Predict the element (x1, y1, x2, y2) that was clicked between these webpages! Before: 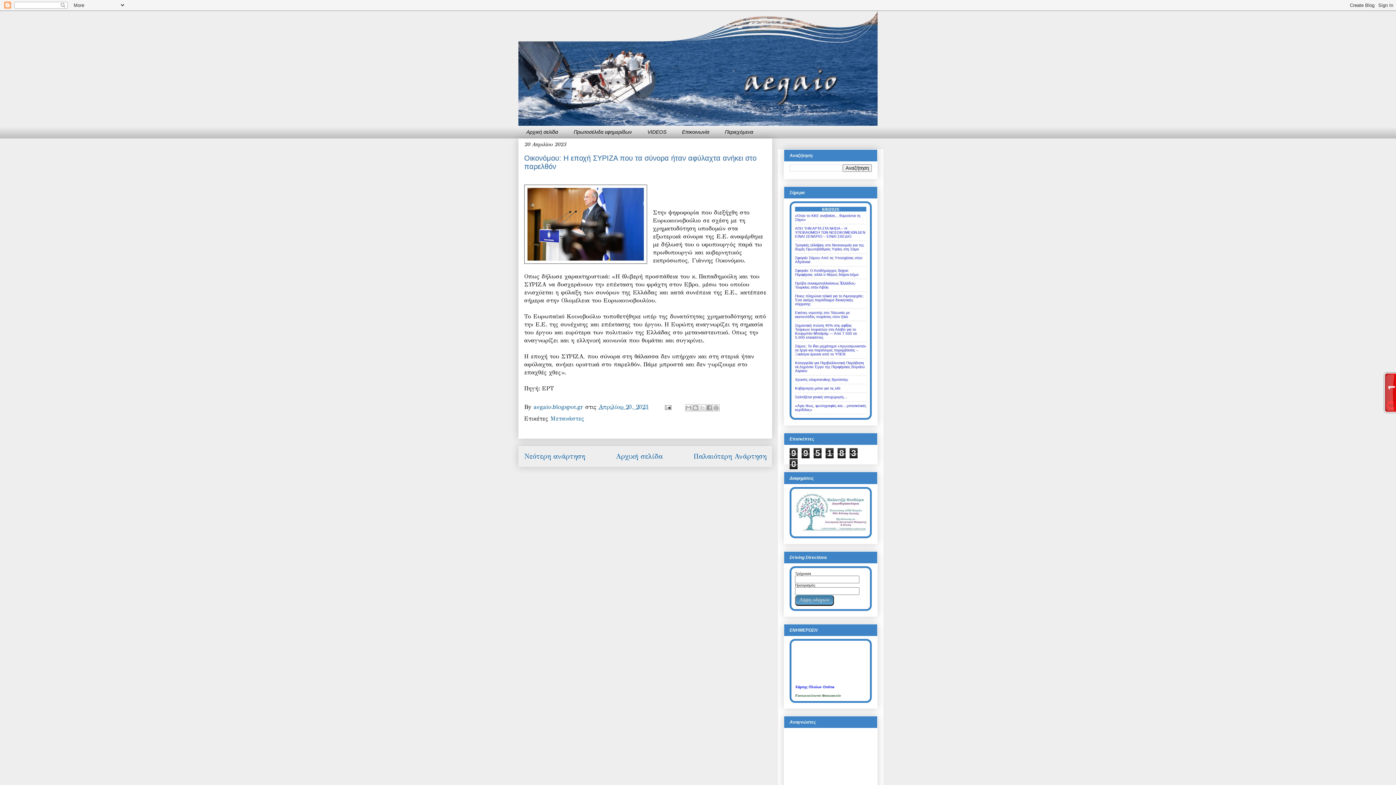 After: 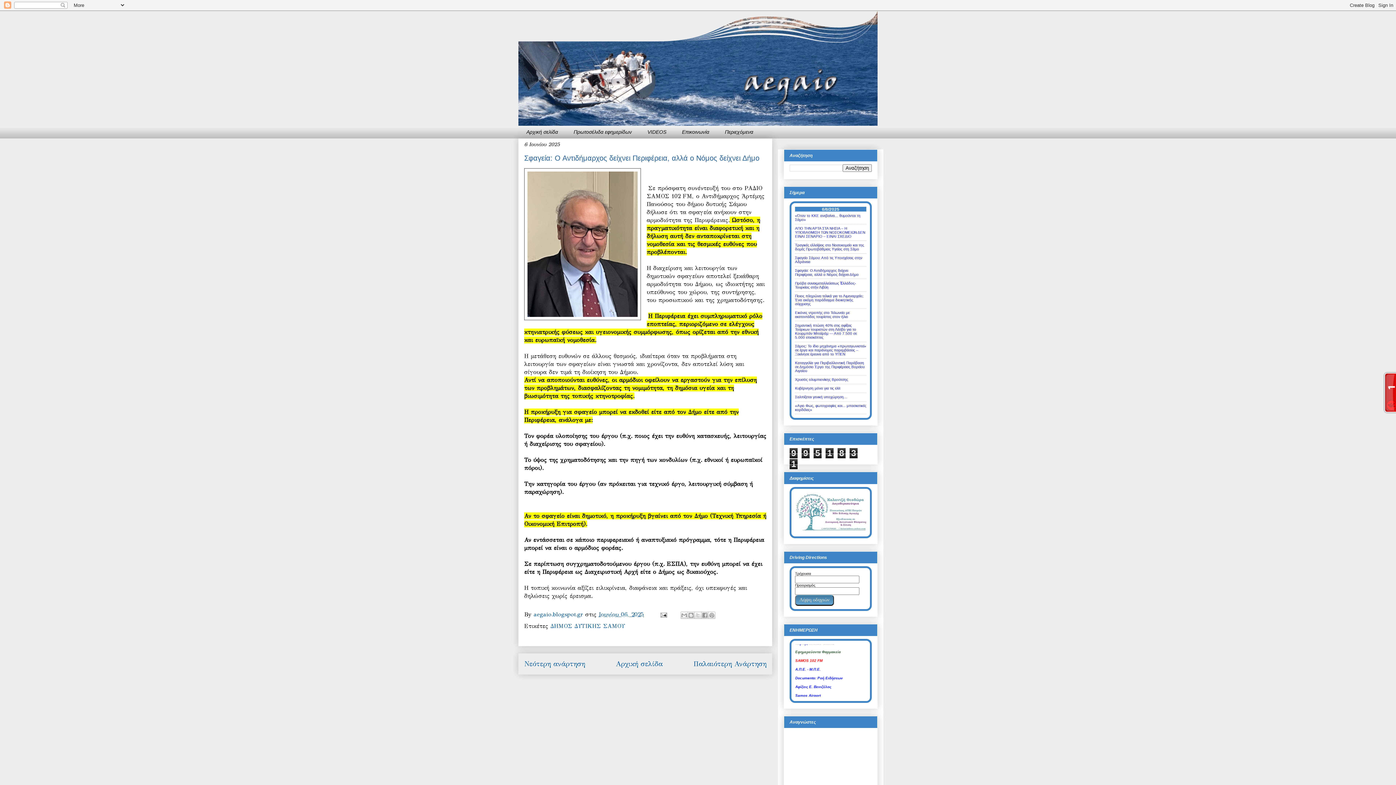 Action: bbox: (795, 268, 858, 276) label: Σφαγεία: Ο Αντιδήμαρχος δείχνει Περιφέρεια, αλλά ο Νόμος δείχνει Δήμο